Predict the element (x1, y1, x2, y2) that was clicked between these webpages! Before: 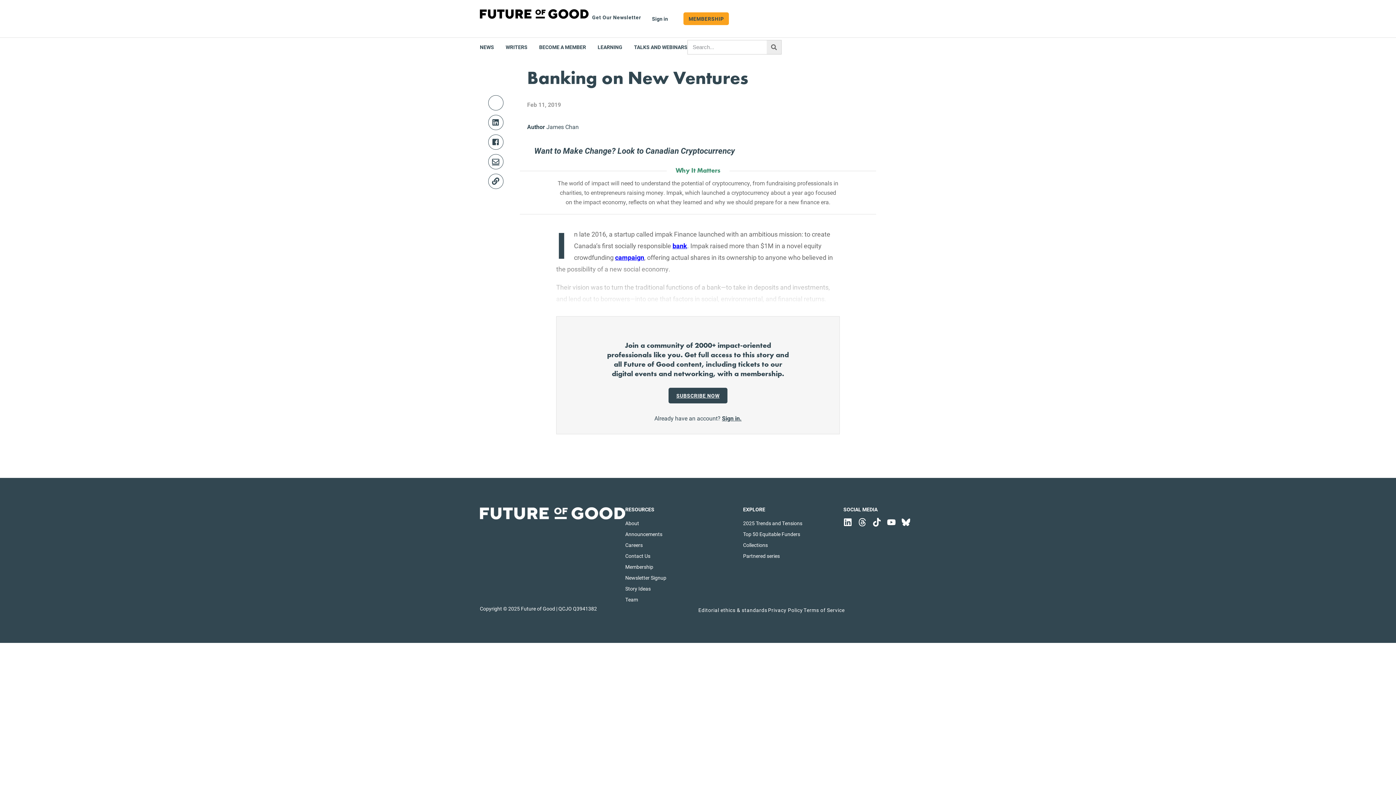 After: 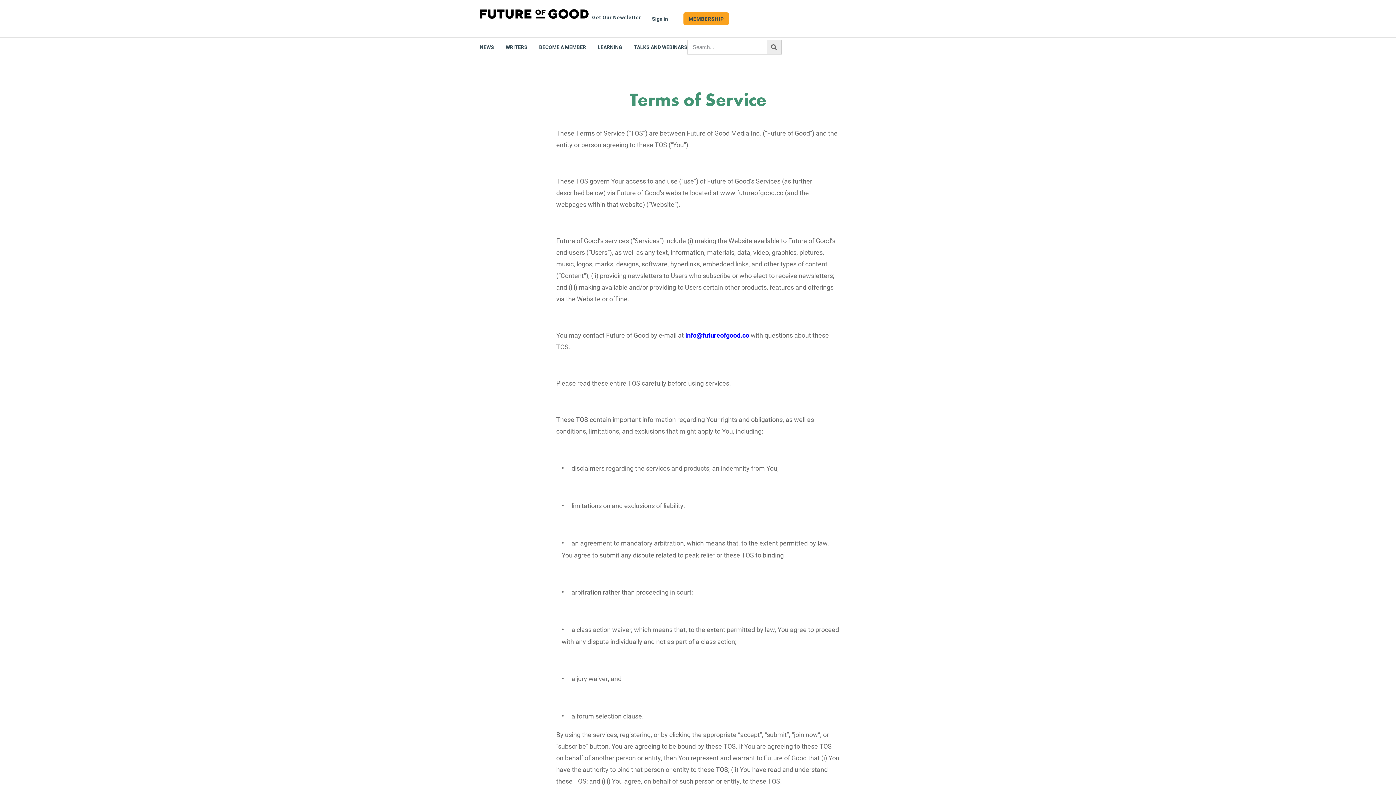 Action: bbox: (803, 607, 845, 613) label: Terms of Service